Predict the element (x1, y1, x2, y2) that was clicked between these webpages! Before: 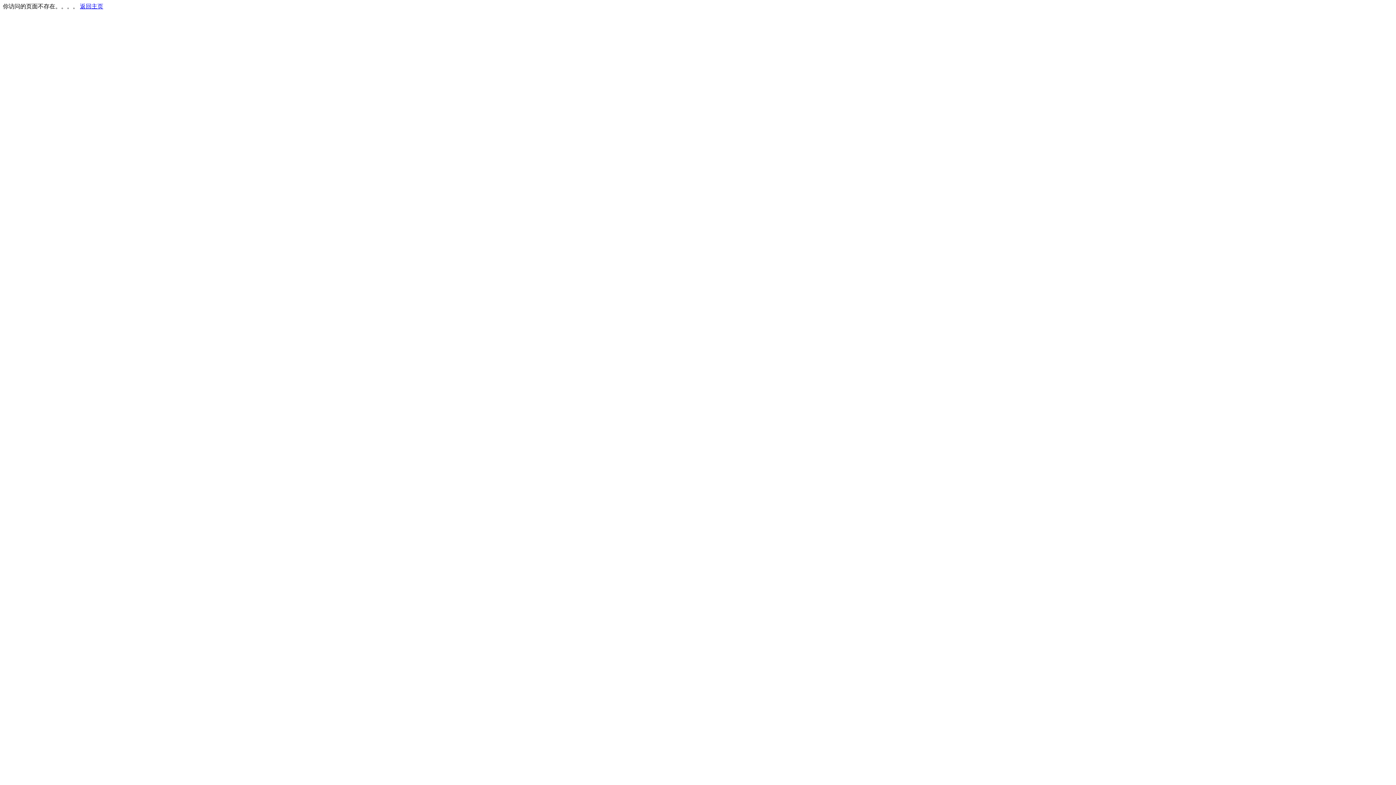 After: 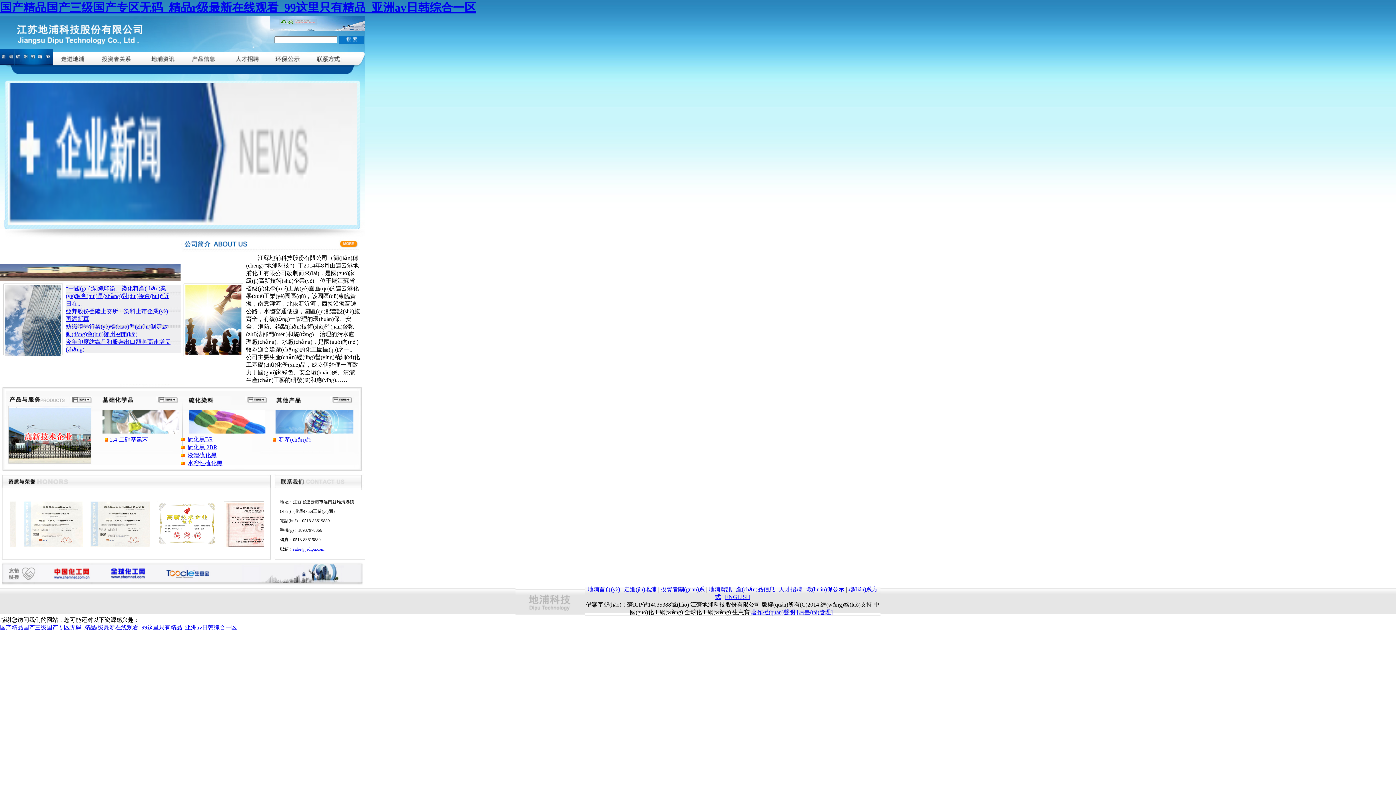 Action: label: 返回主页 bbox: (80, 3, 103, 9)